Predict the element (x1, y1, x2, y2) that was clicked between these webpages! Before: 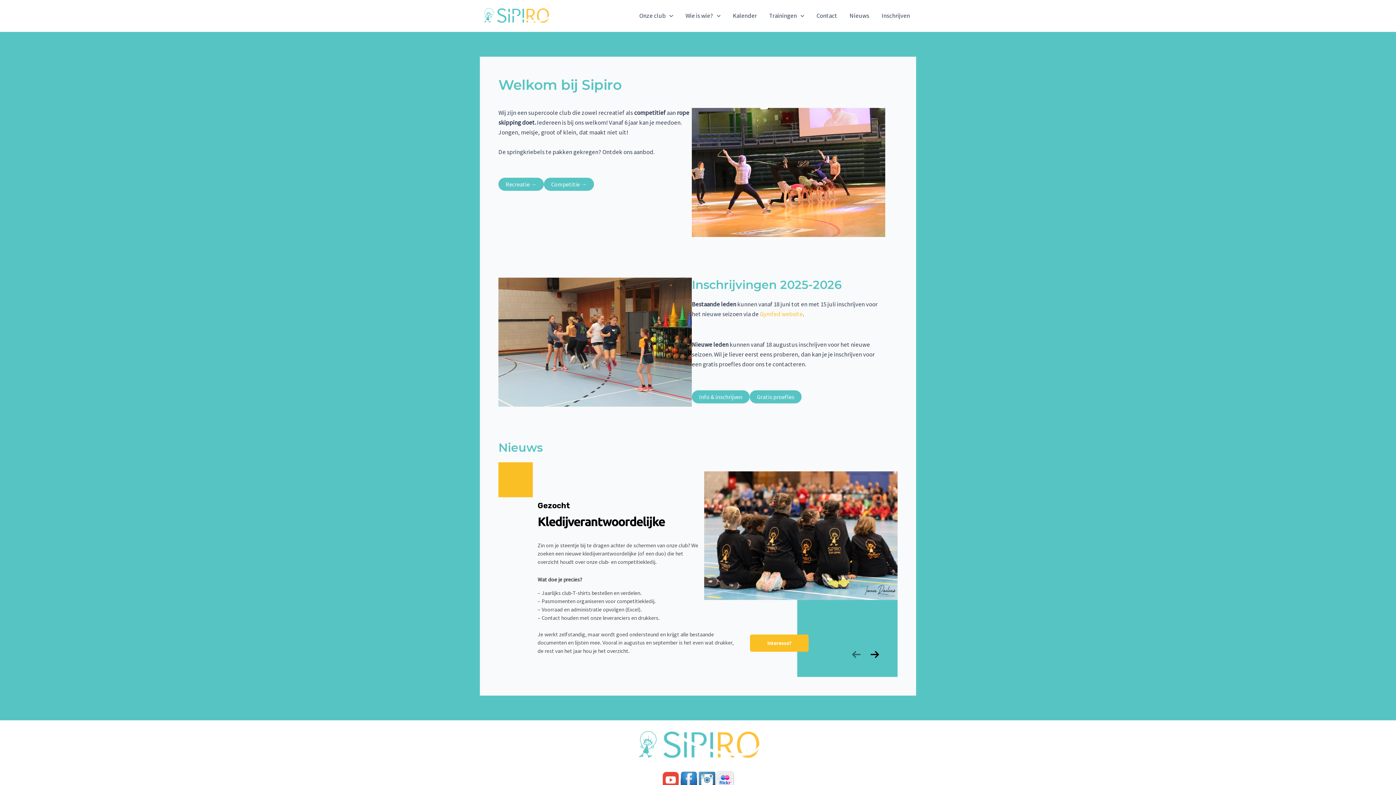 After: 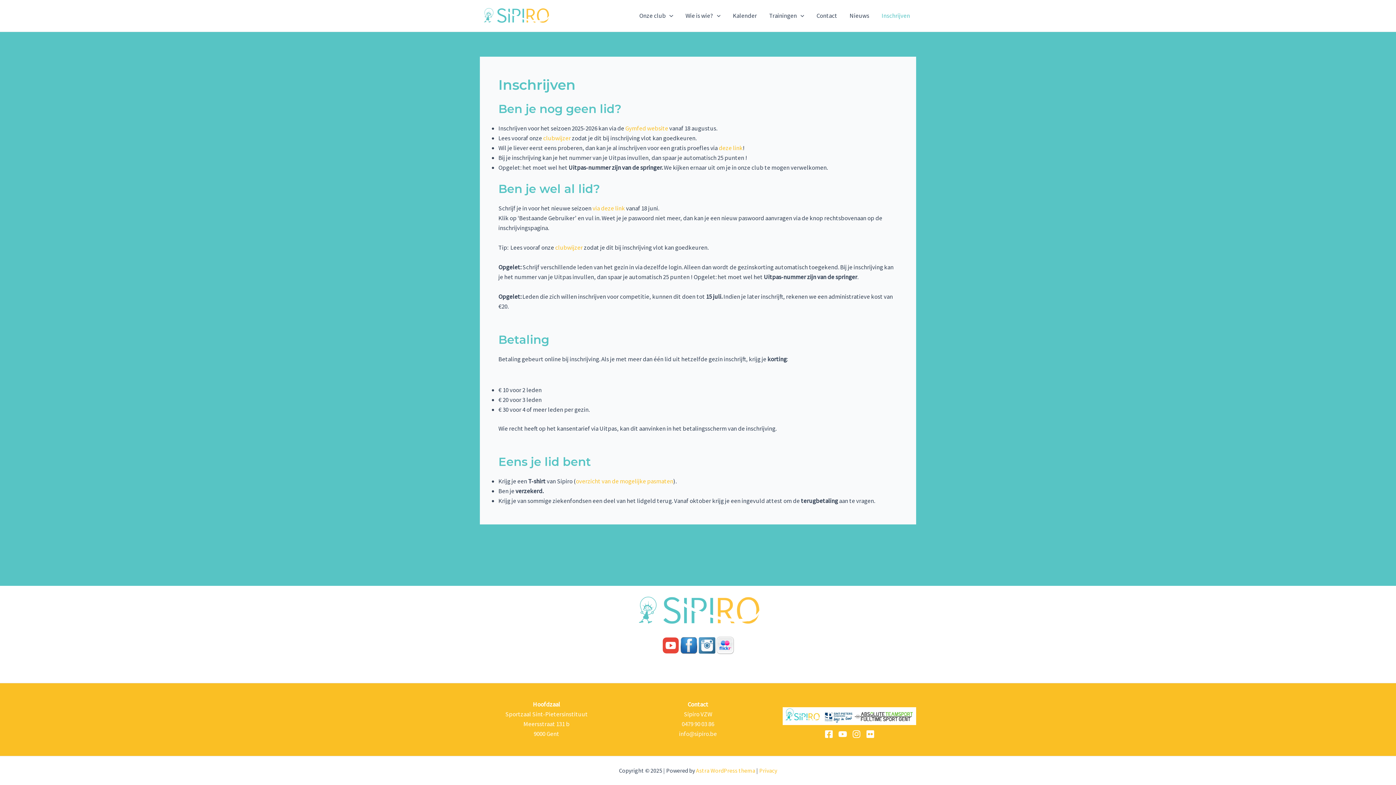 Action: label: Inschrijven bbox: (875, 1, 916, 30)